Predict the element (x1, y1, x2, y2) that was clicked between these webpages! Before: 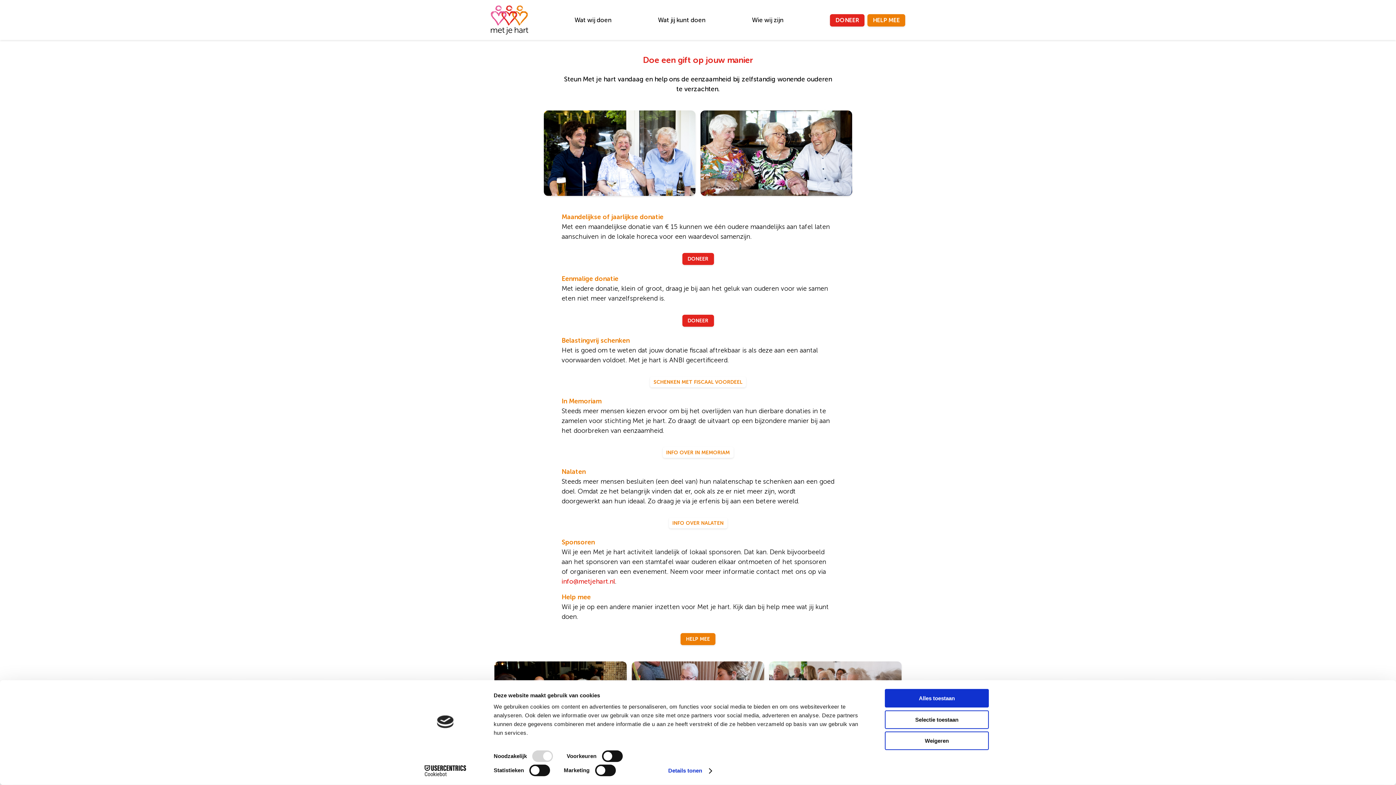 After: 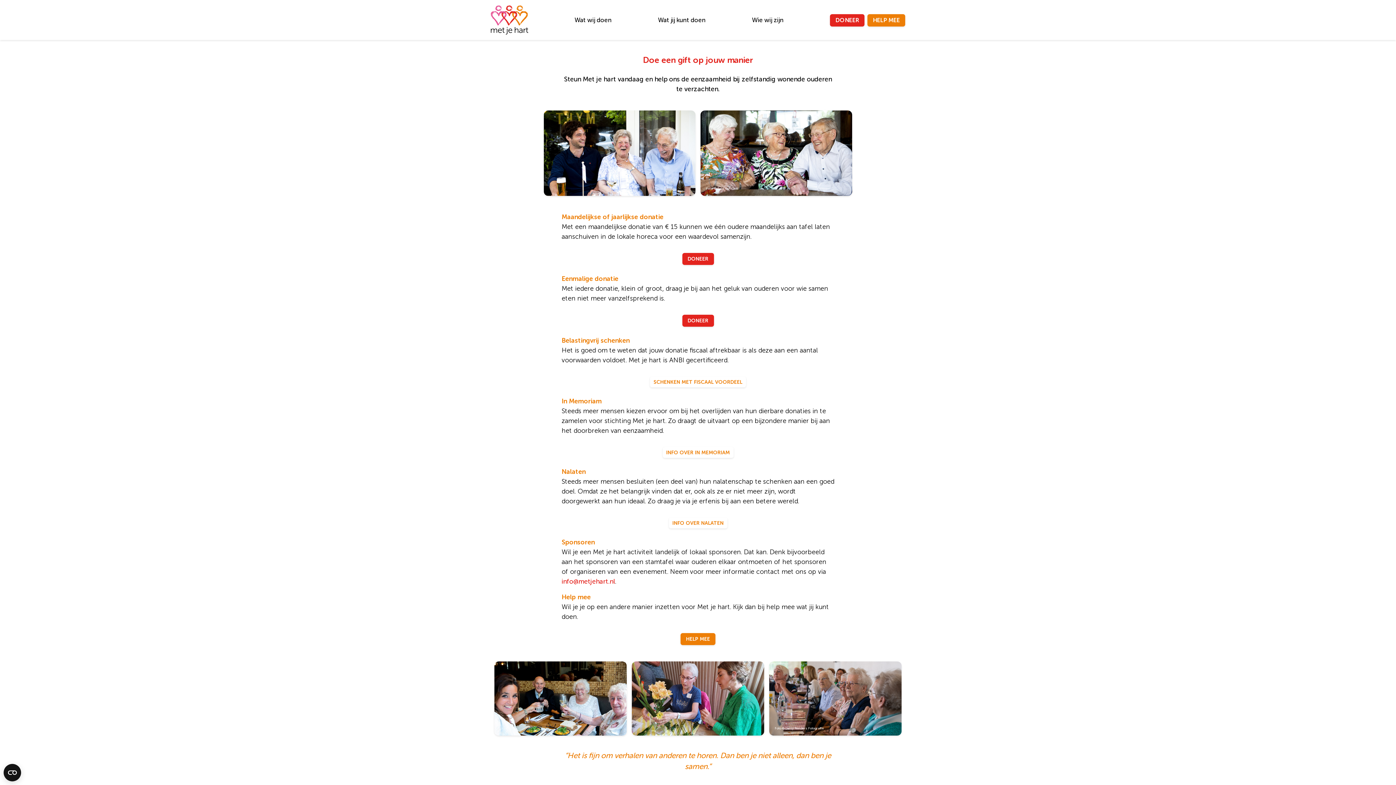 Action: label: Weigeren bbox: (885, 731, 989, 750)